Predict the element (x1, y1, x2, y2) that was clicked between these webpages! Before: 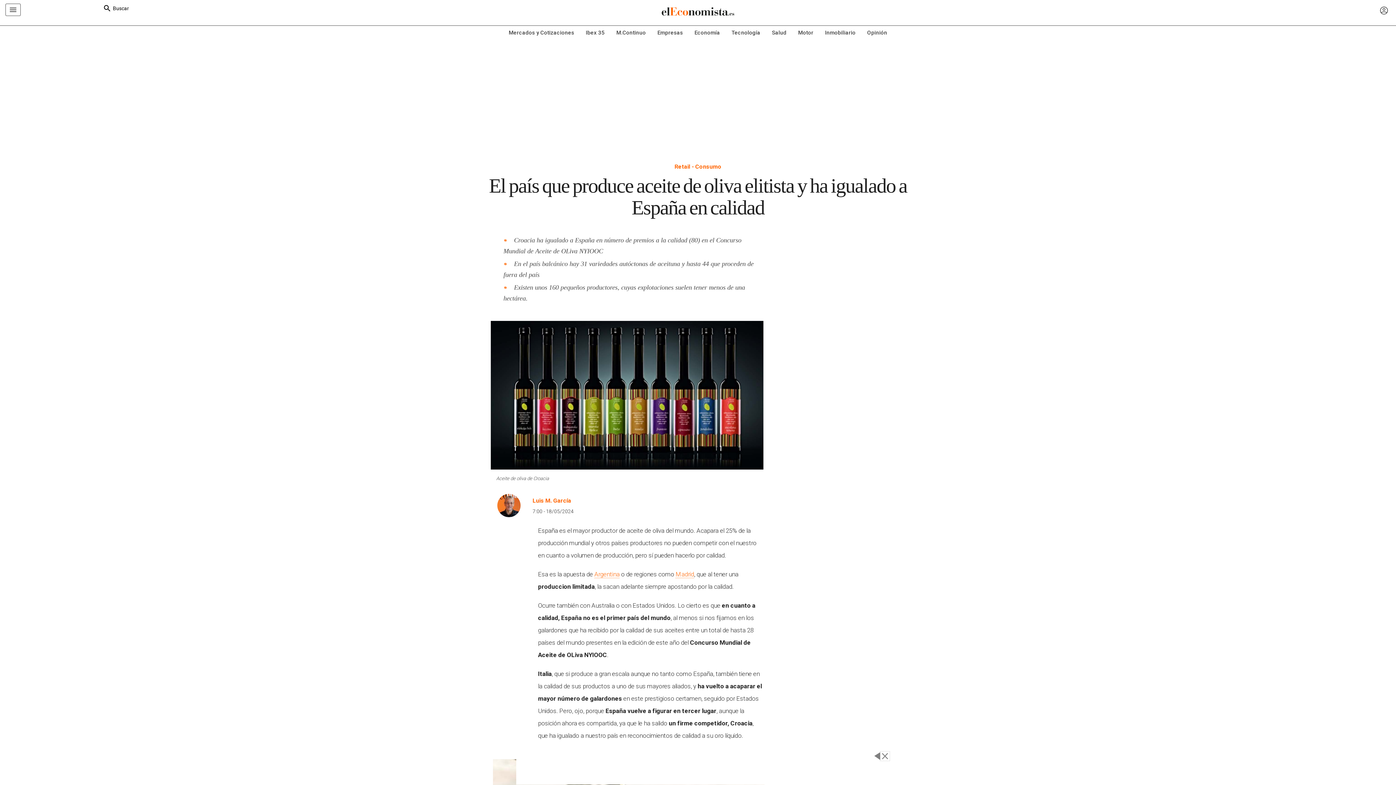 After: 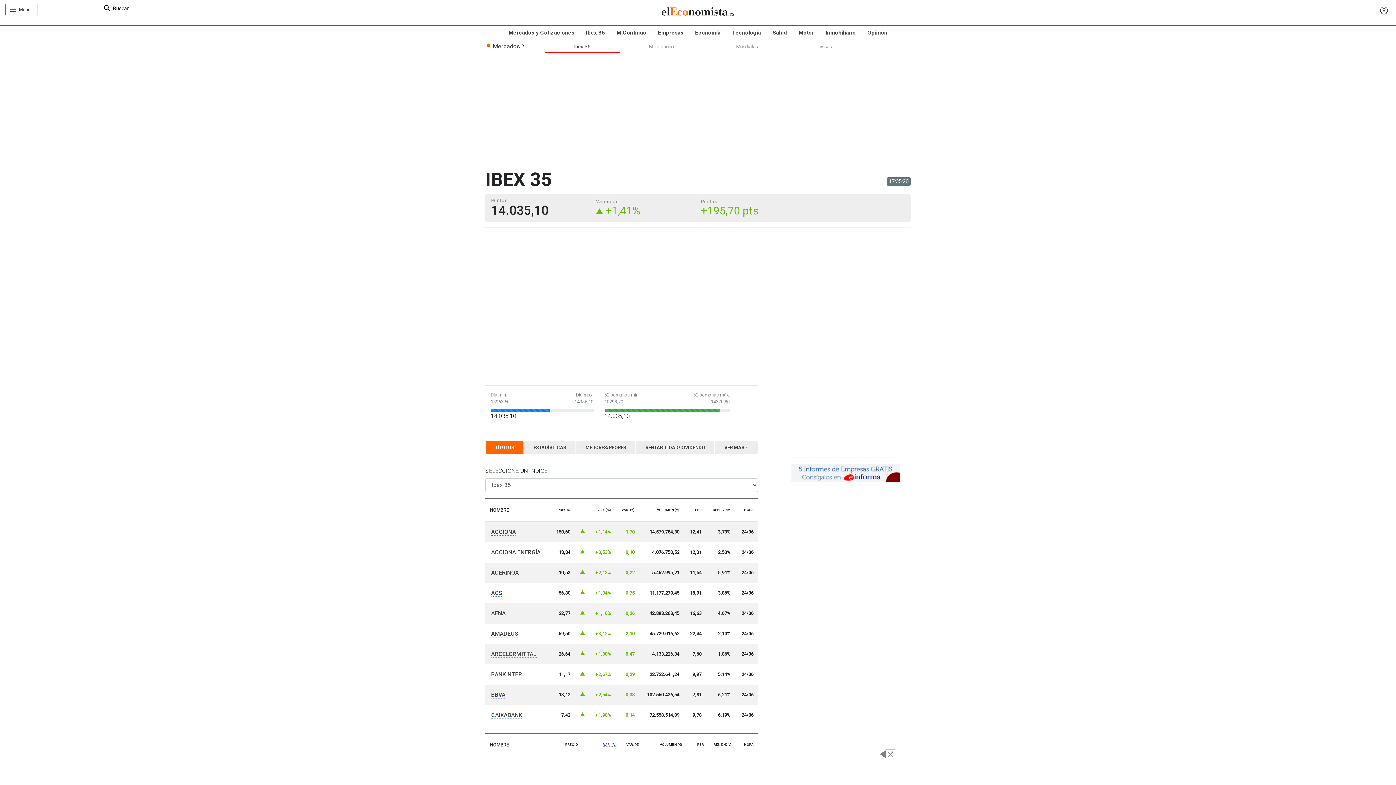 Action: label: Ibex 35 bbox: (580, 25, 610, 39)